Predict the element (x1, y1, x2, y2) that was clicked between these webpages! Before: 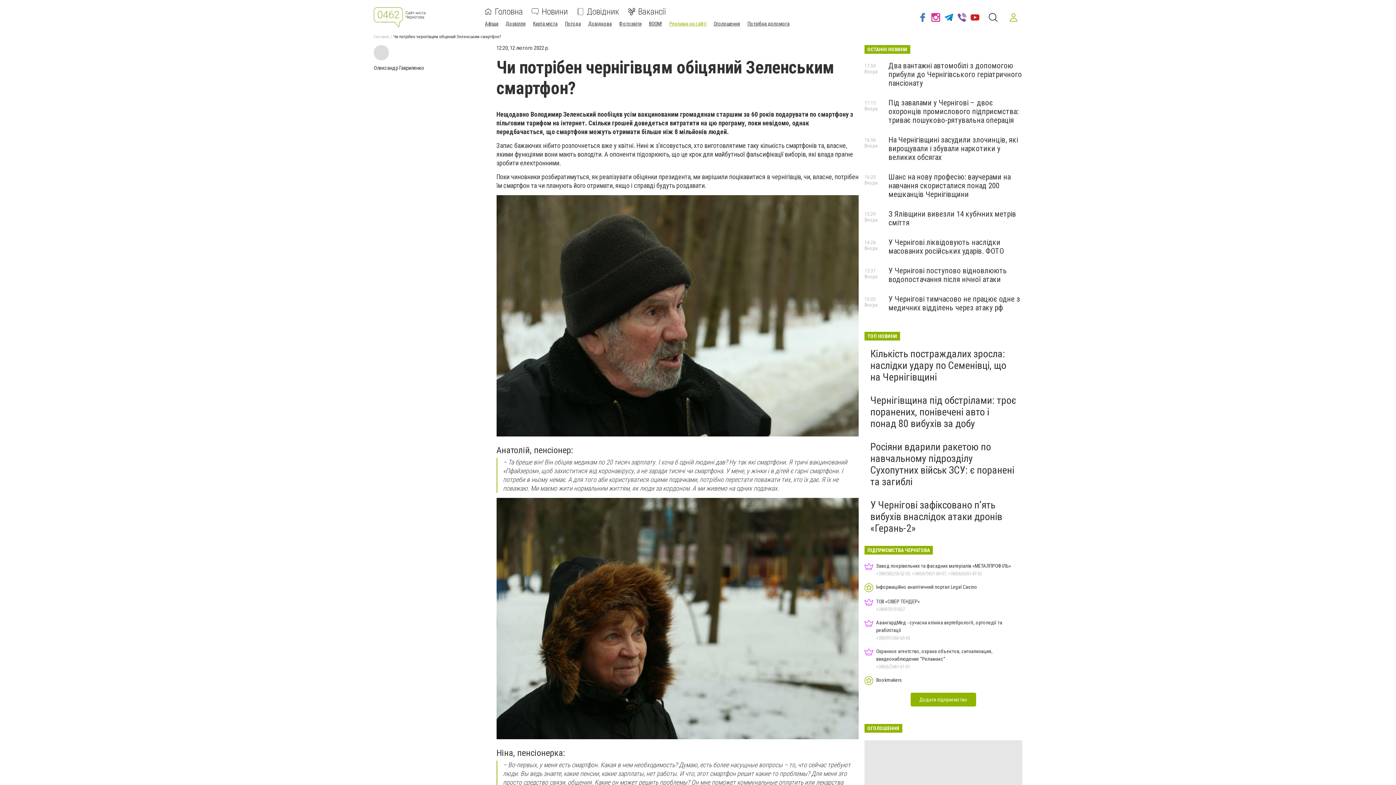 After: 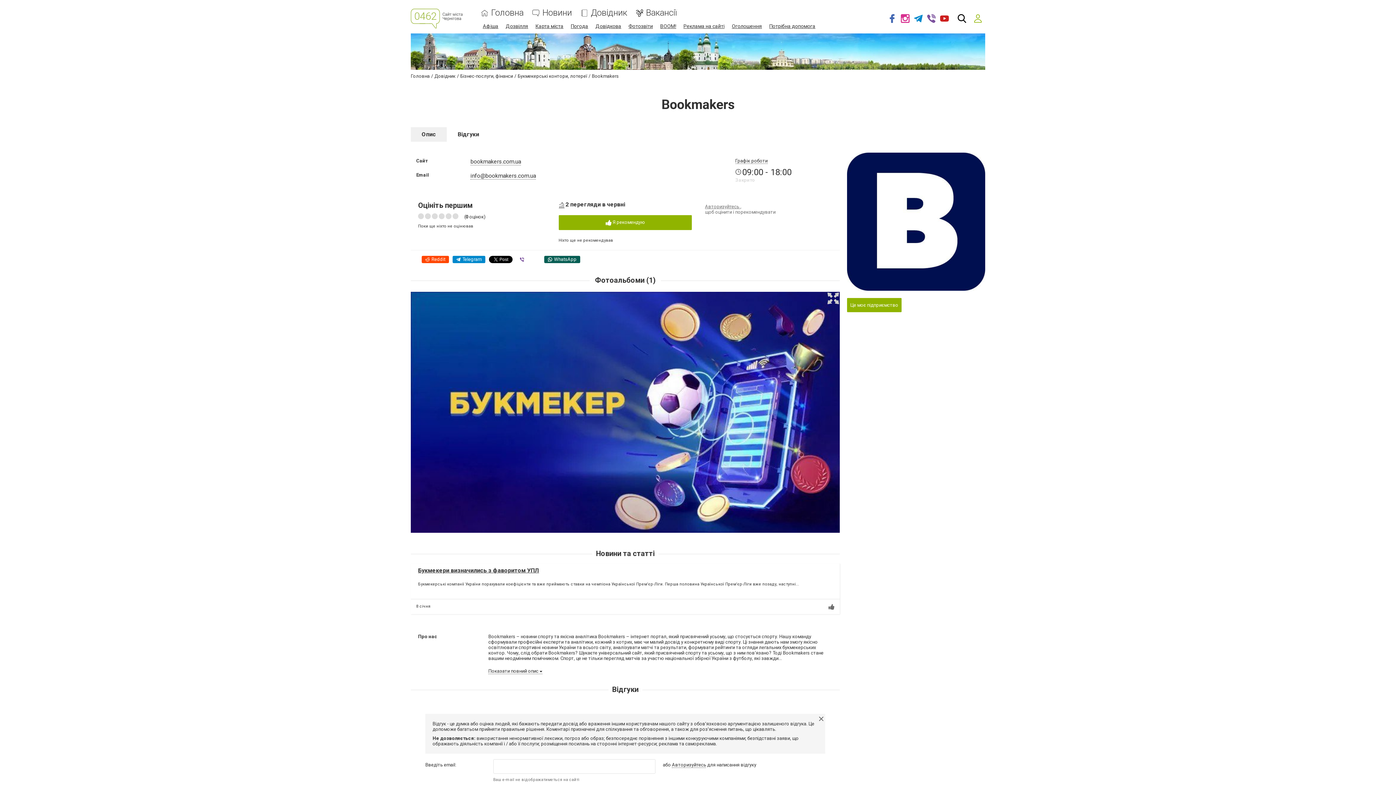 Action: bbox: (864, 676, 1022, 685) label: Bookmakers